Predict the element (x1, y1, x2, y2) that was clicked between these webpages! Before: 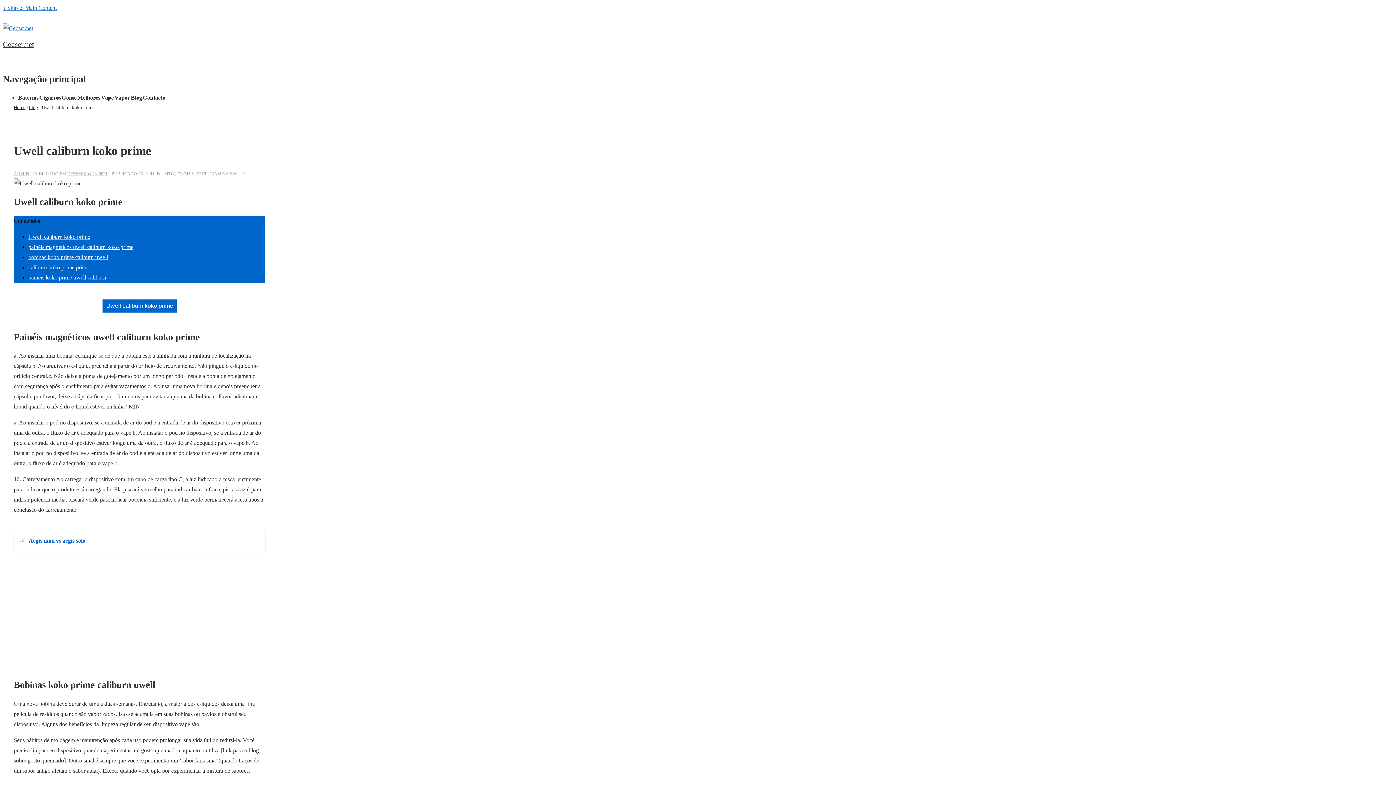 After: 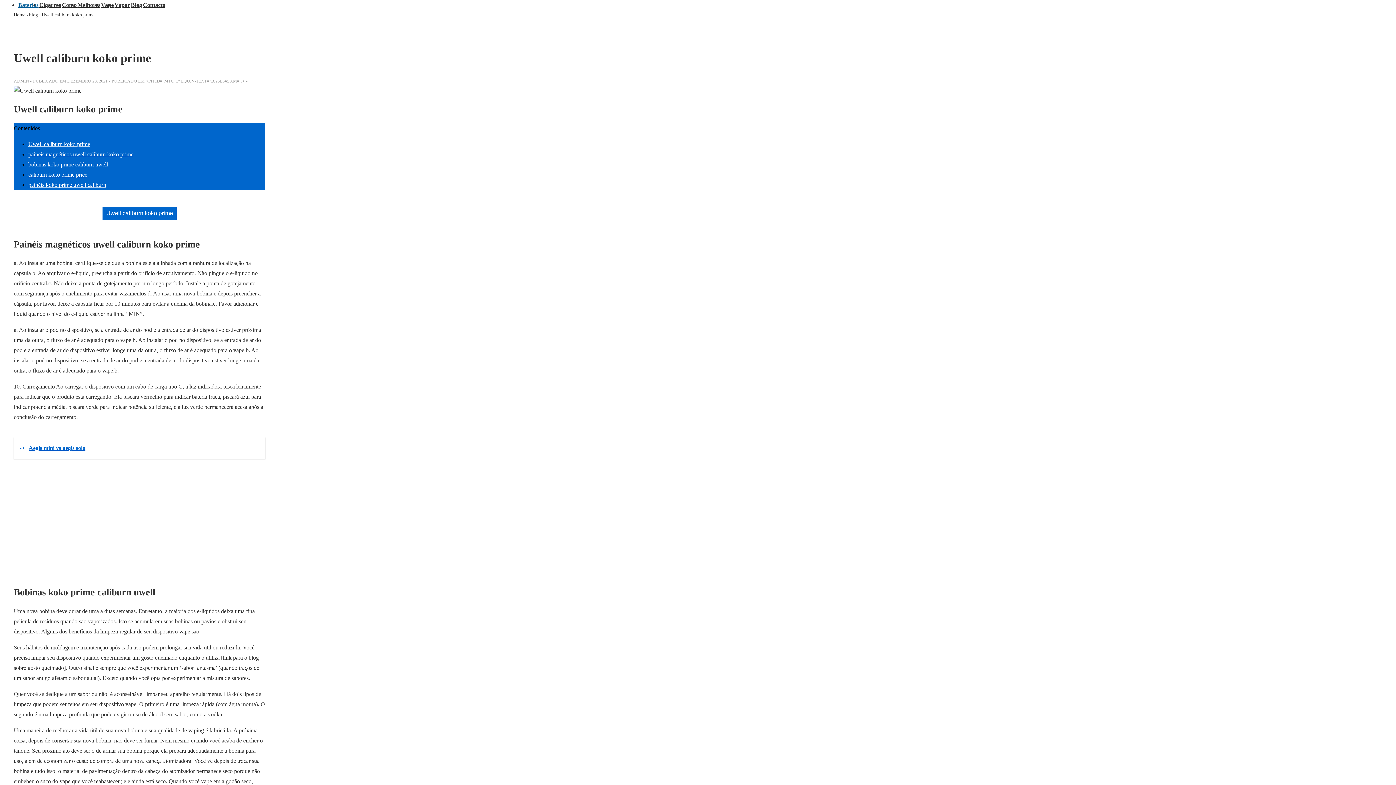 Action: bbox: (2, 4, 56, 10) label: ↓ Skip to Main Content